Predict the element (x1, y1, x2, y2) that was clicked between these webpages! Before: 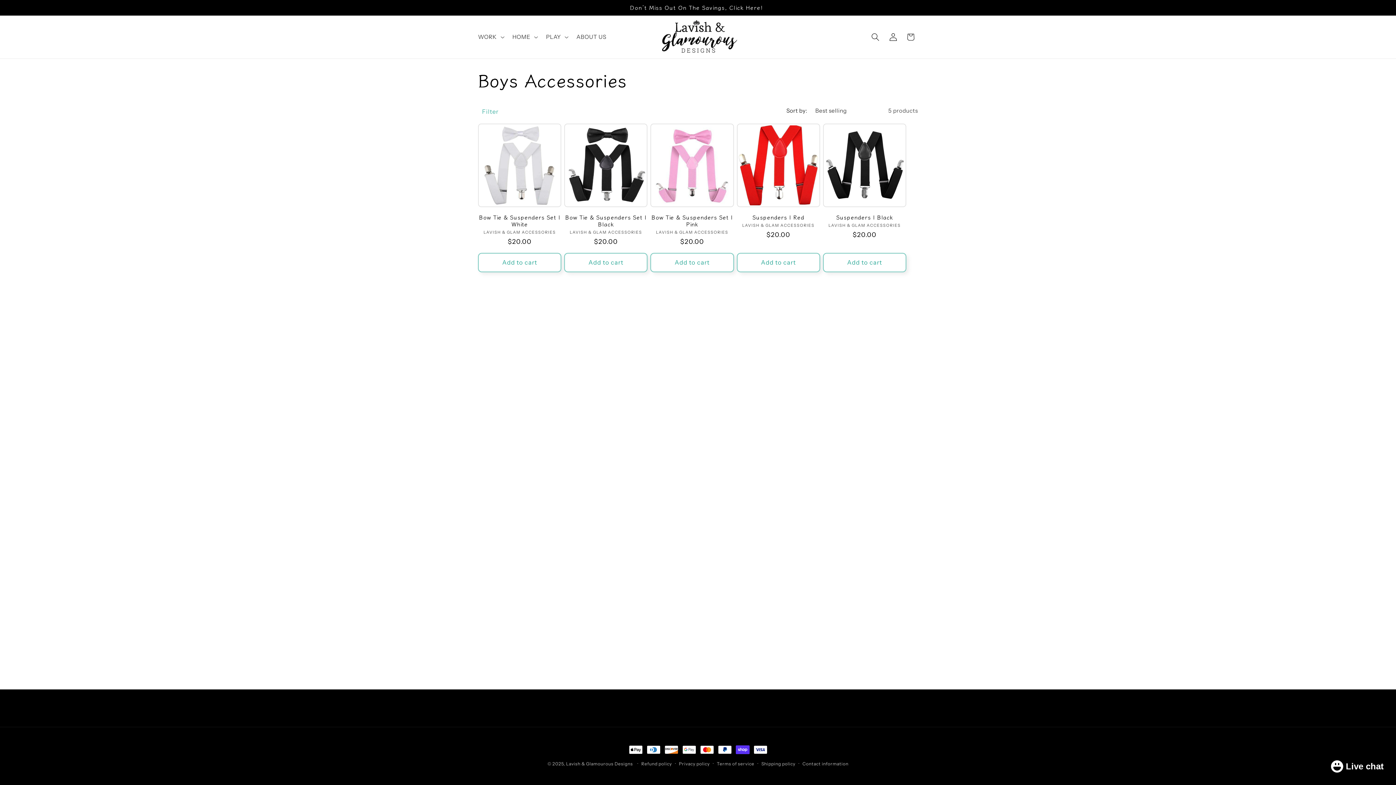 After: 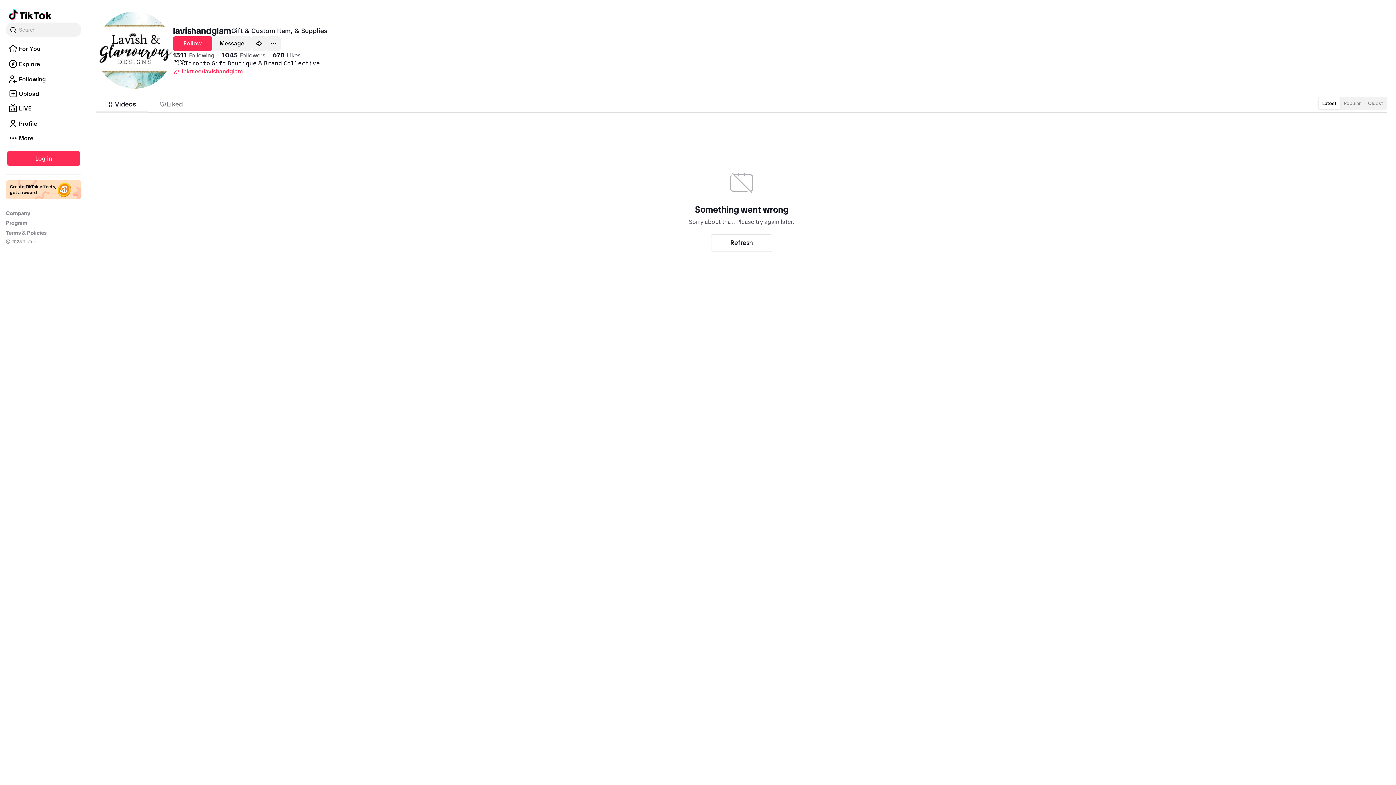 Action: label: TikTok bbox: (900, 698, 909, 707)